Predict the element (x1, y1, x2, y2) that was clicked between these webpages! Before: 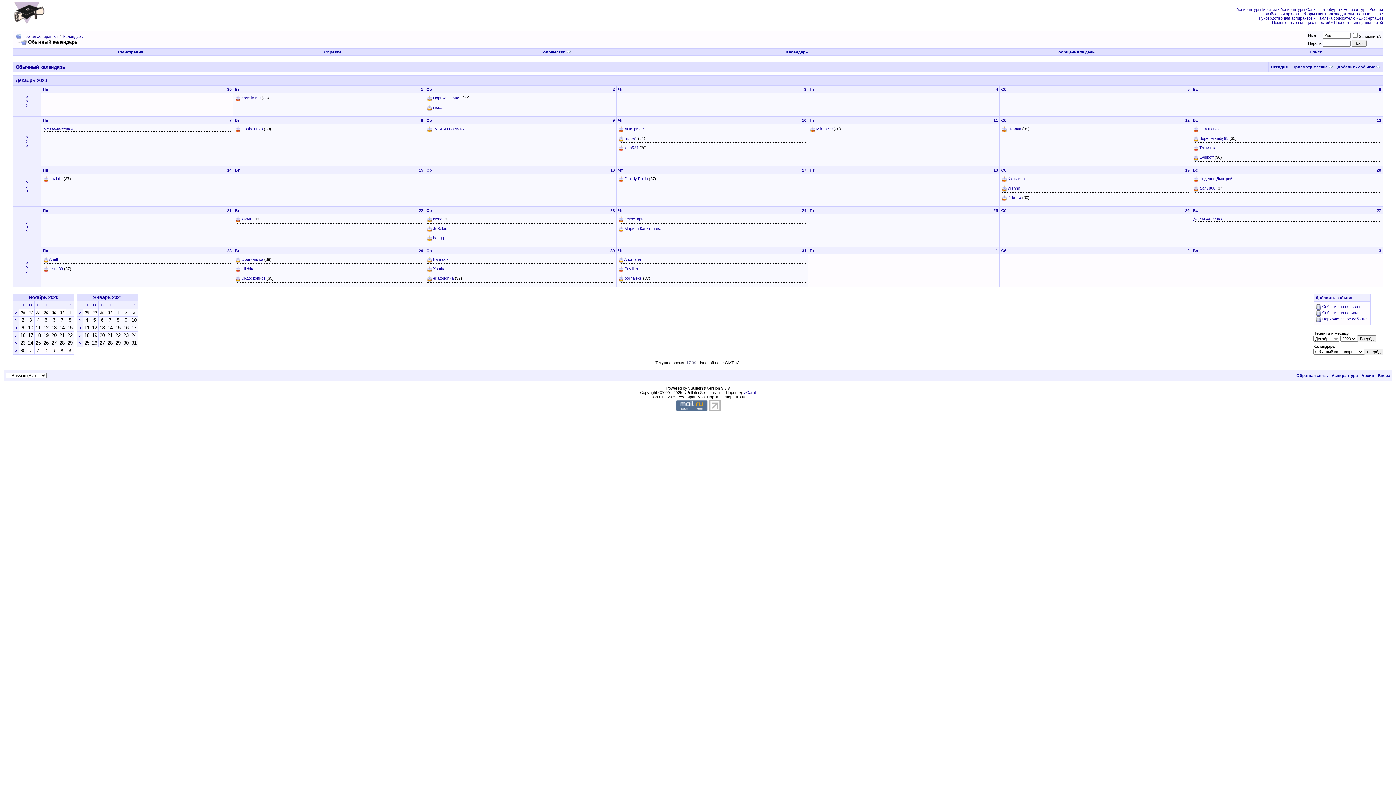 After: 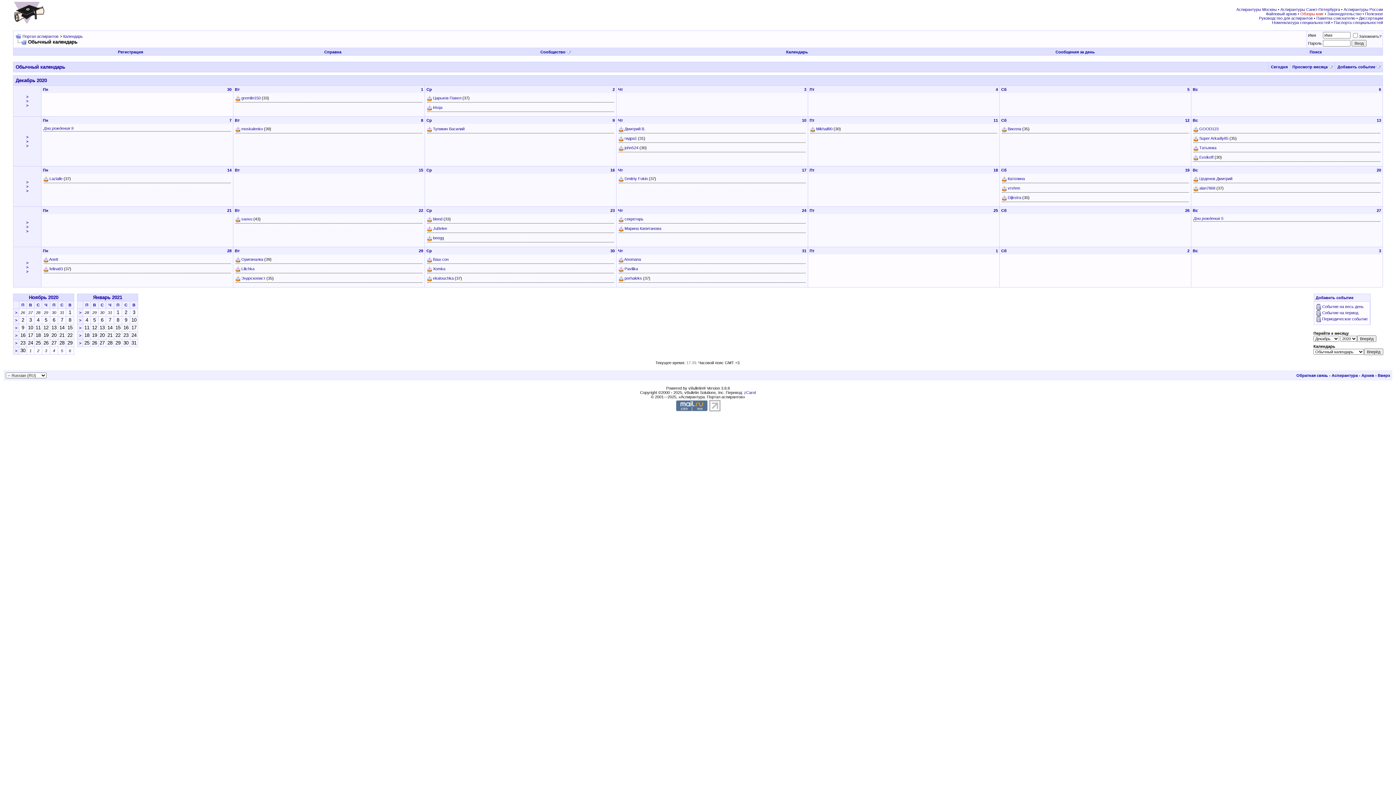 Action: bbox: (1300, 11, 1324, 16) label: Обзоры книг